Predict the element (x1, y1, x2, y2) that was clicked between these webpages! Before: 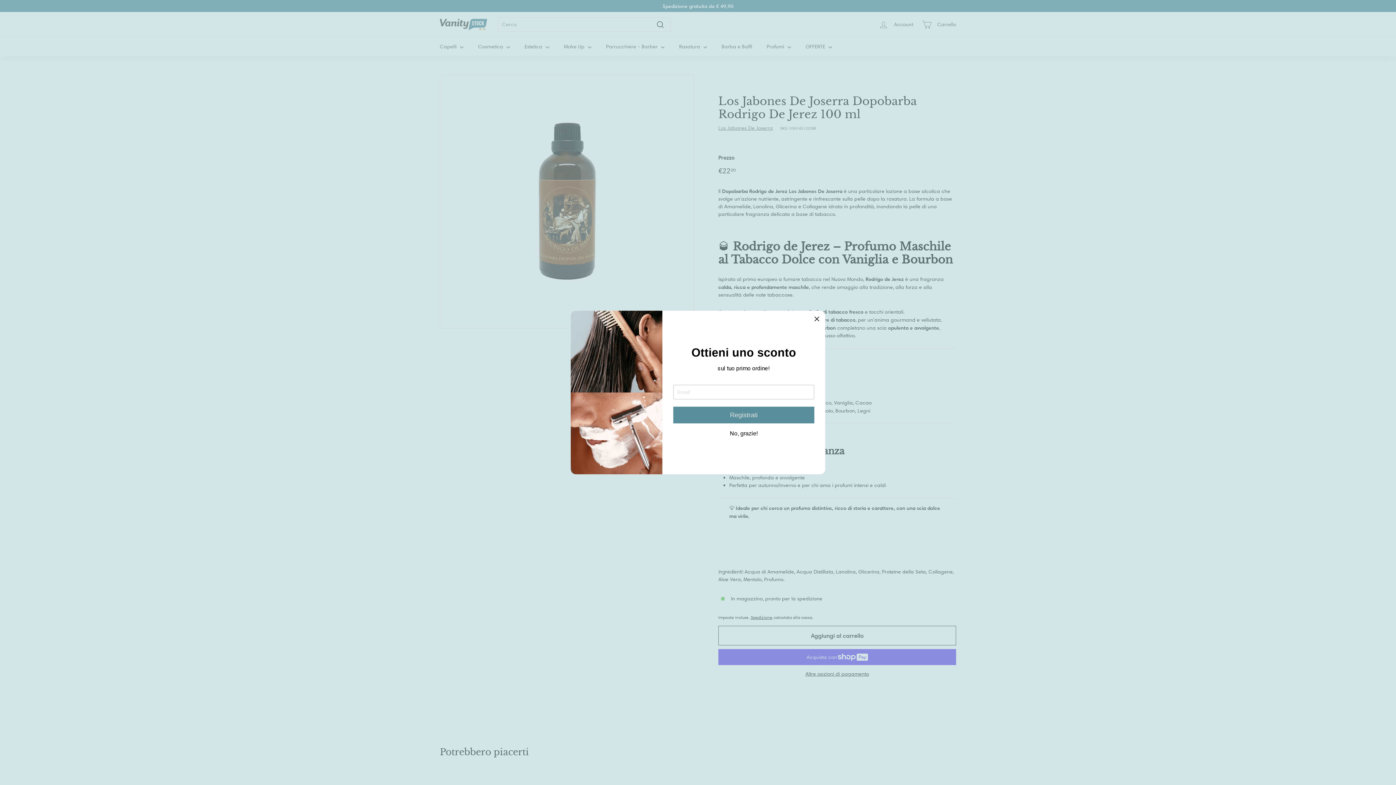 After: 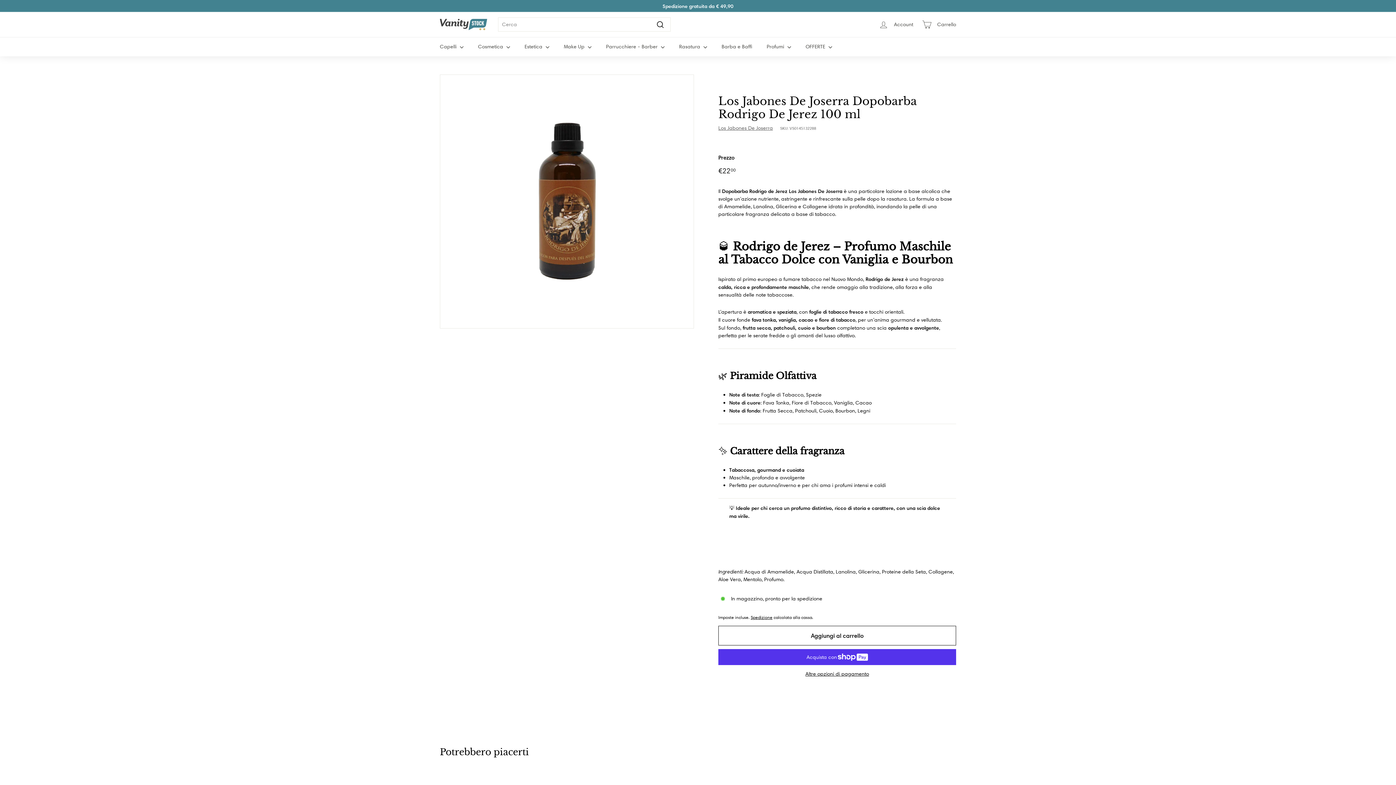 Action: label: No, grazie! bbox: (730, 430, 758, 436)